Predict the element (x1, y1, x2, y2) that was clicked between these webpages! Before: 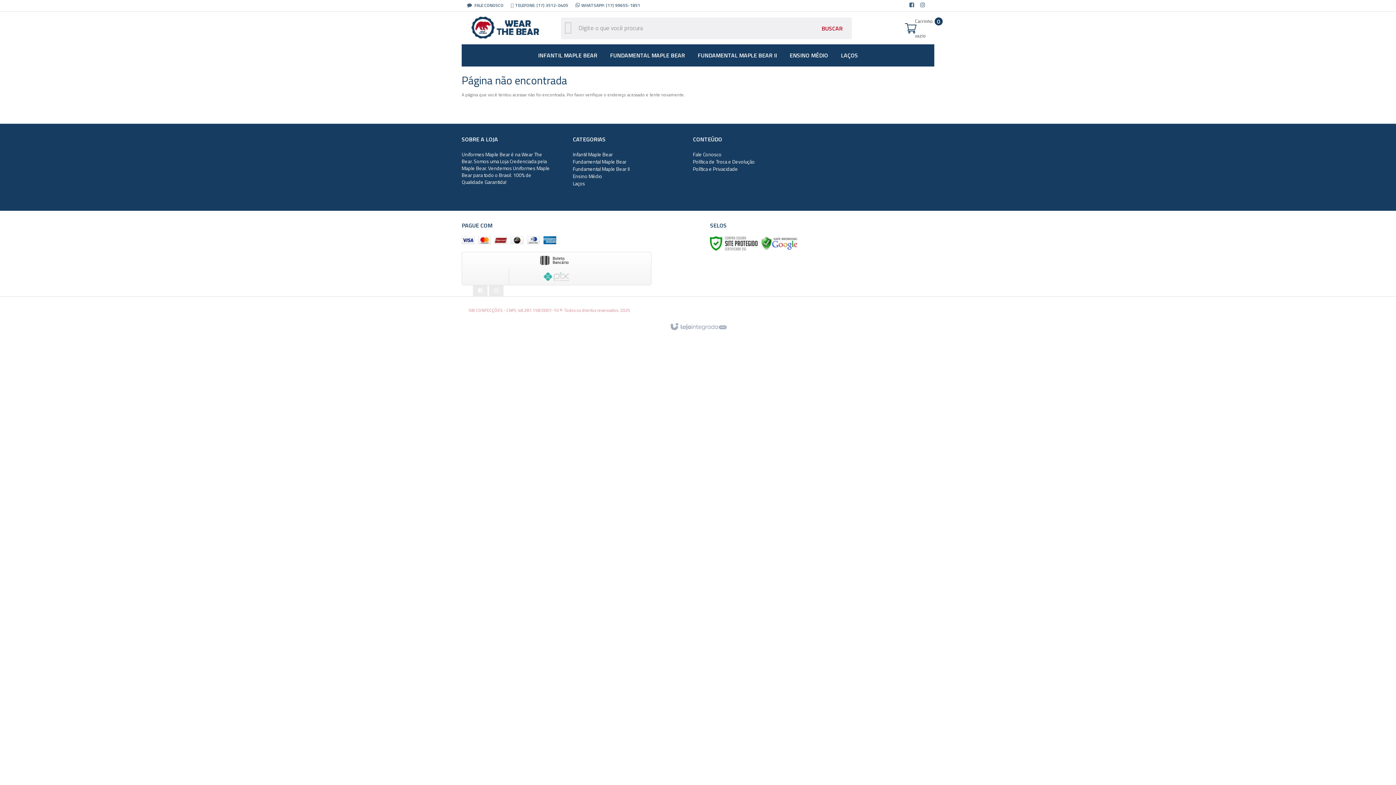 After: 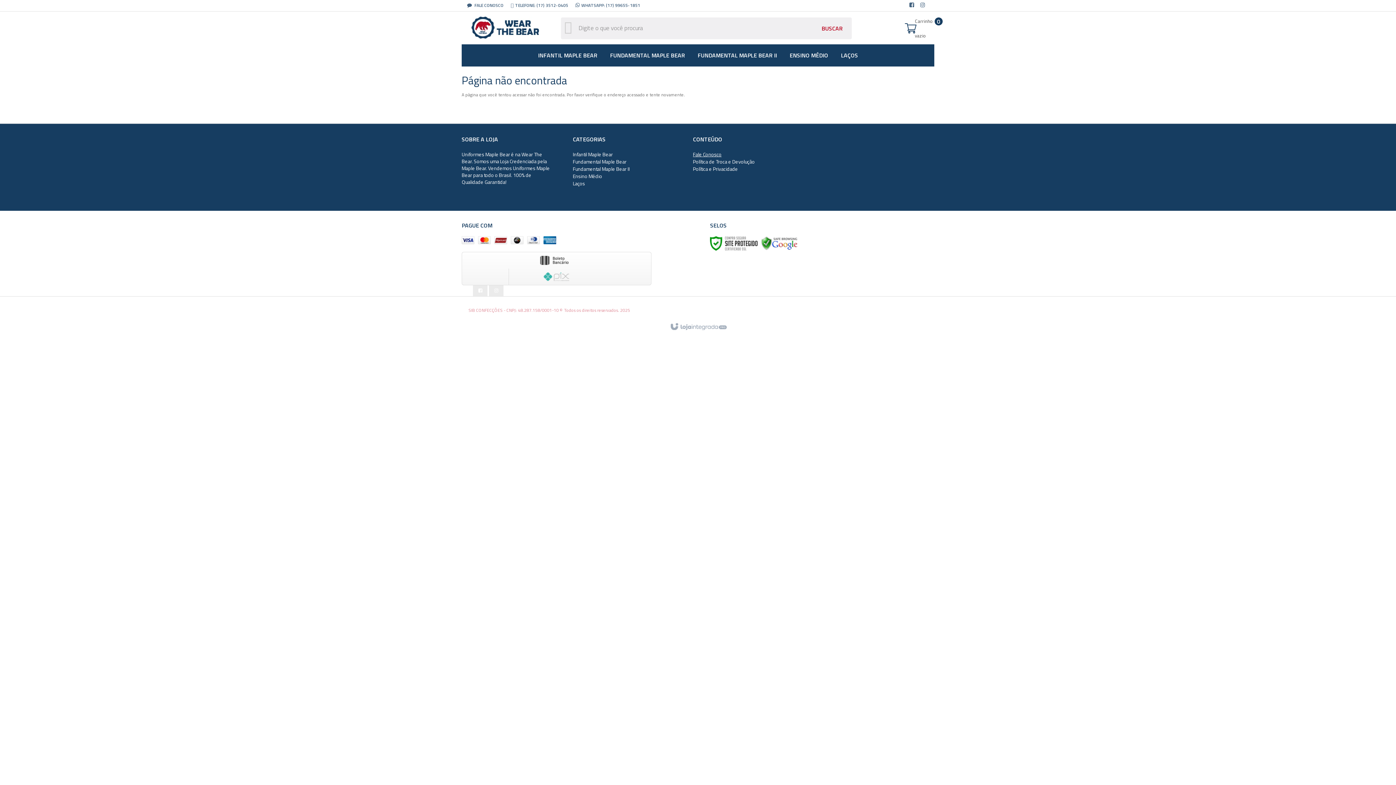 Action: bbox: (693, 150, 721, 158) label: Fale Conosco